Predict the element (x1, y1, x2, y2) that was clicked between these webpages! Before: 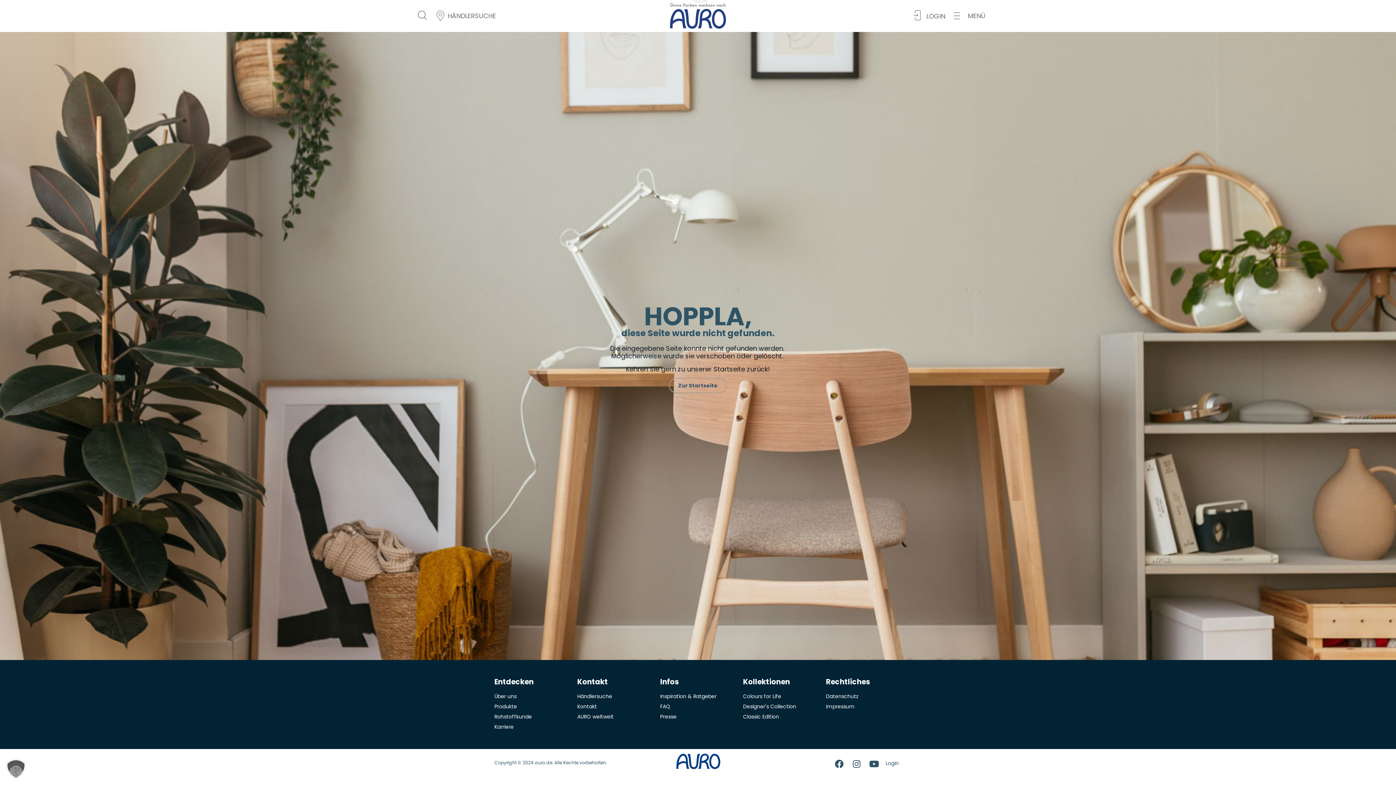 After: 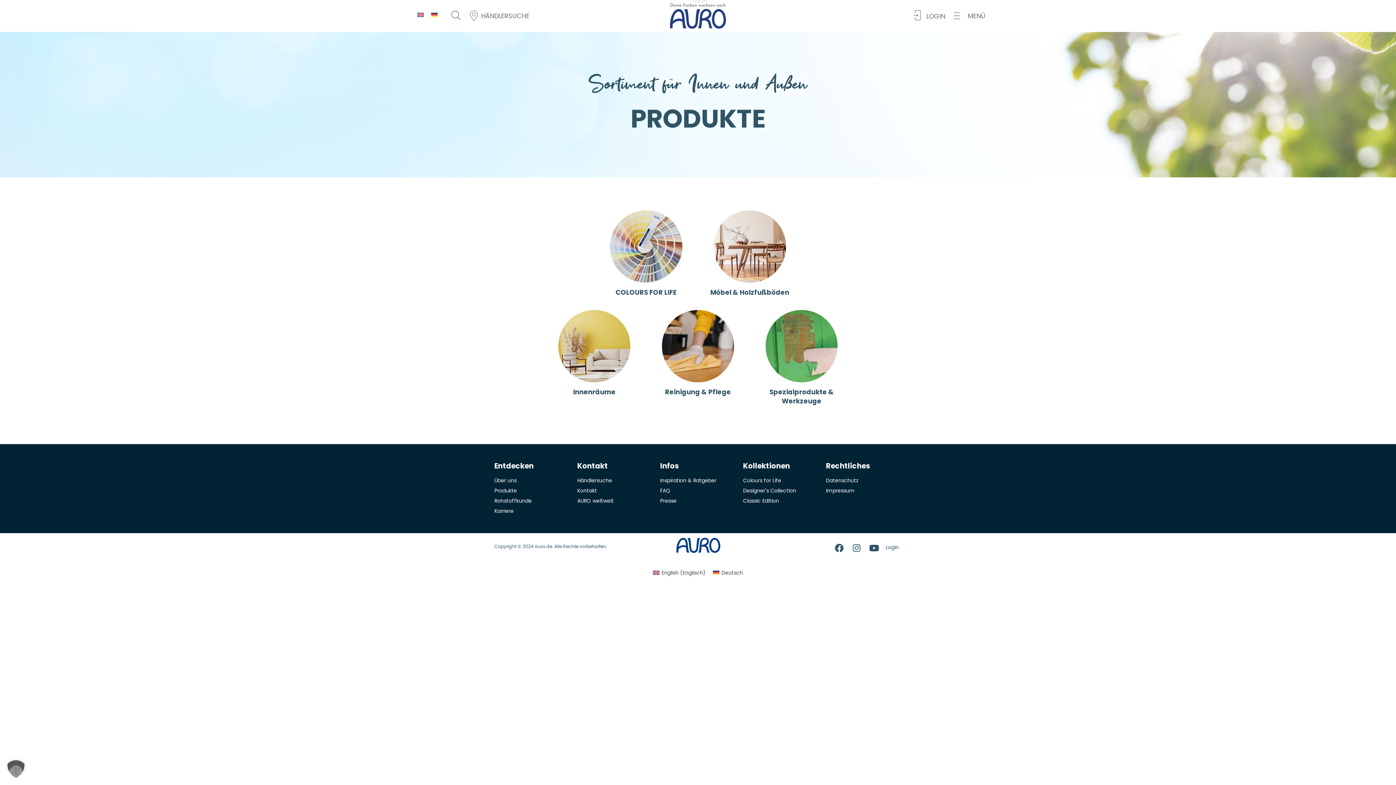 Action: bbox: (494, 703, 570, 710) label: Produkte